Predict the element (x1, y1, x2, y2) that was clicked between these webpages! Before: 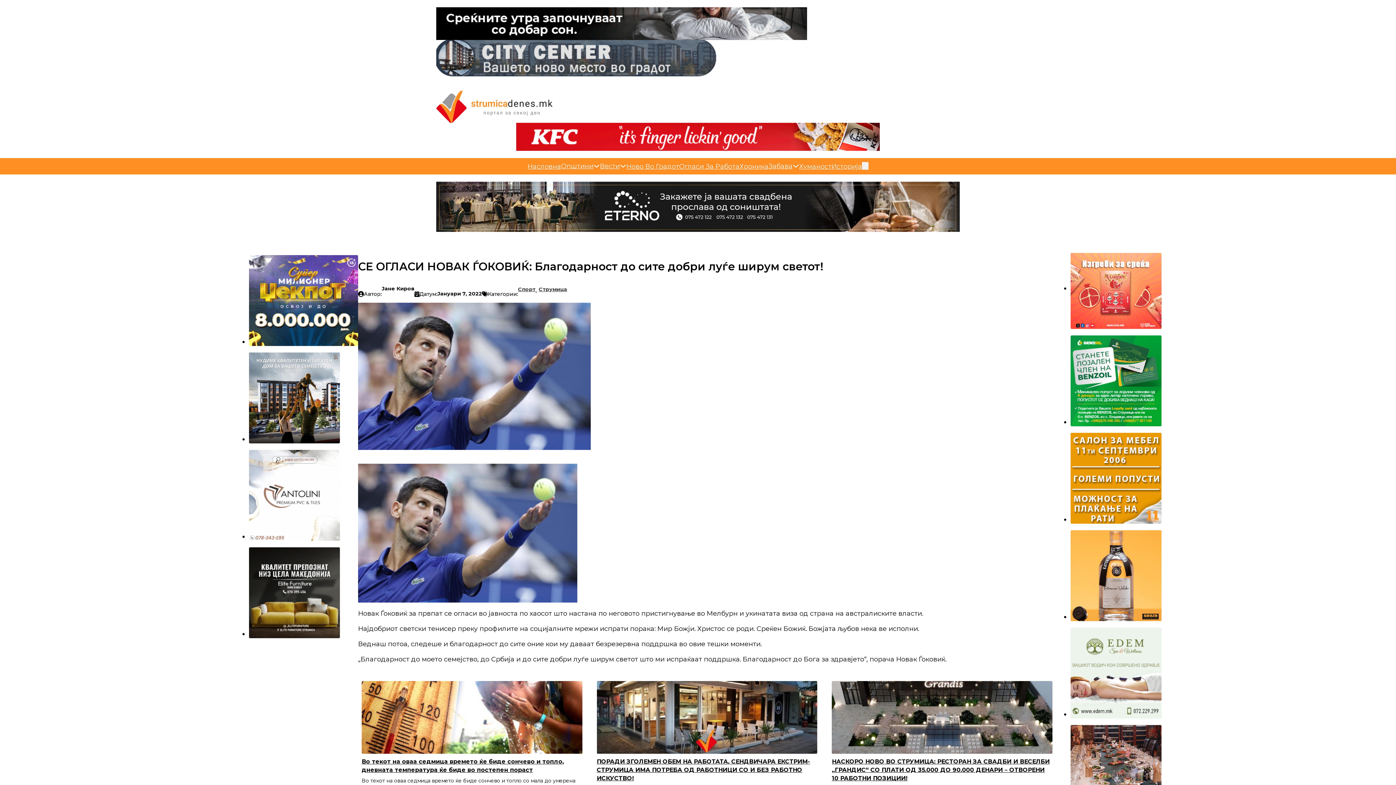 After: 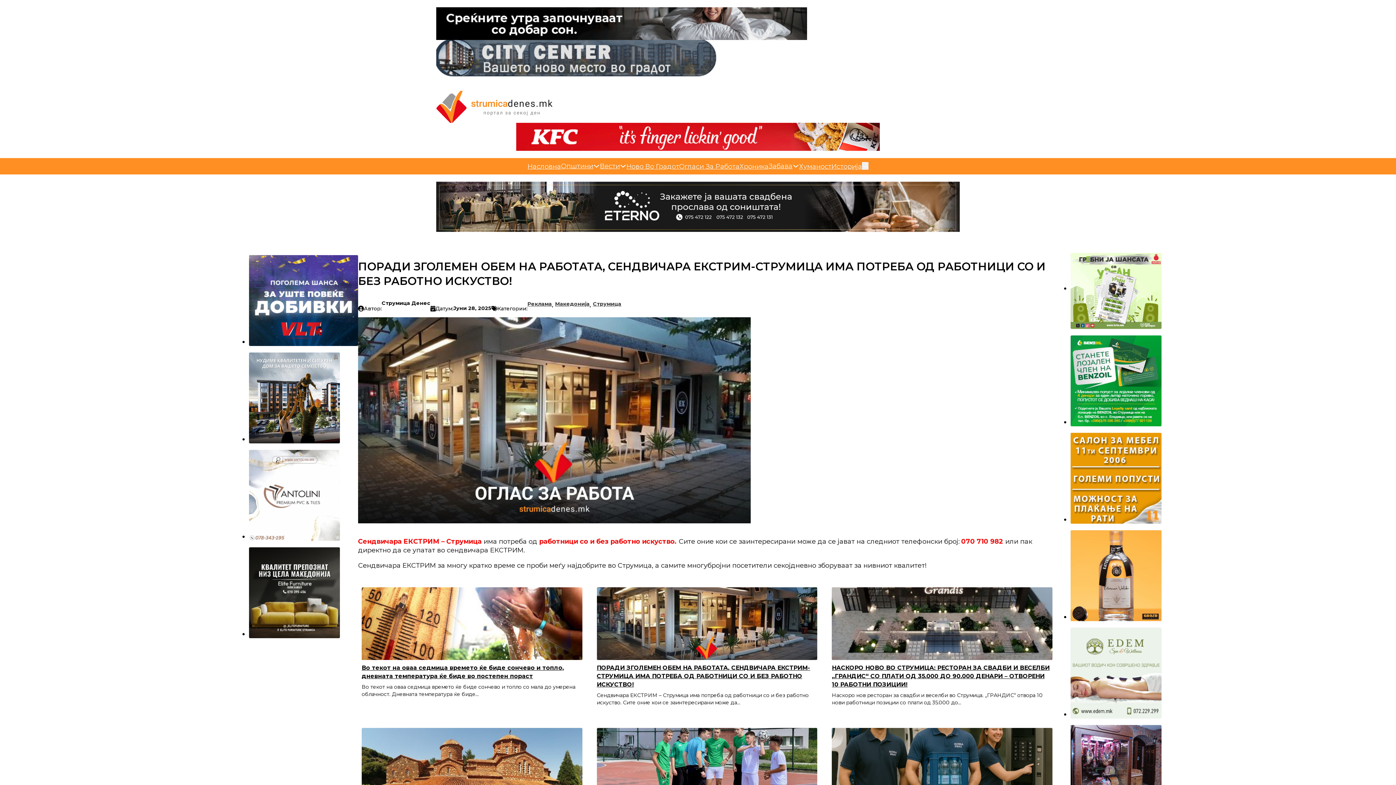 Action: bbox: (596, 681, 817, 754)